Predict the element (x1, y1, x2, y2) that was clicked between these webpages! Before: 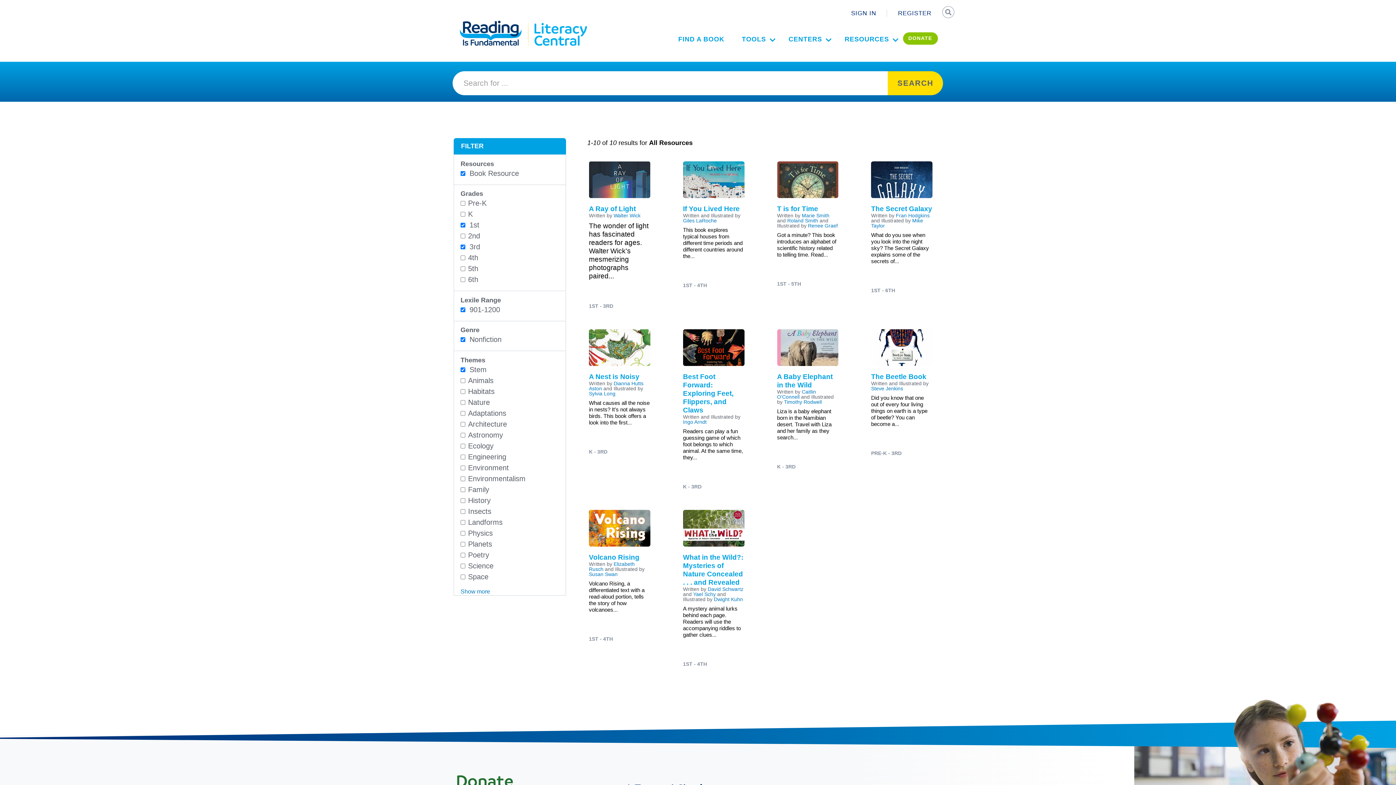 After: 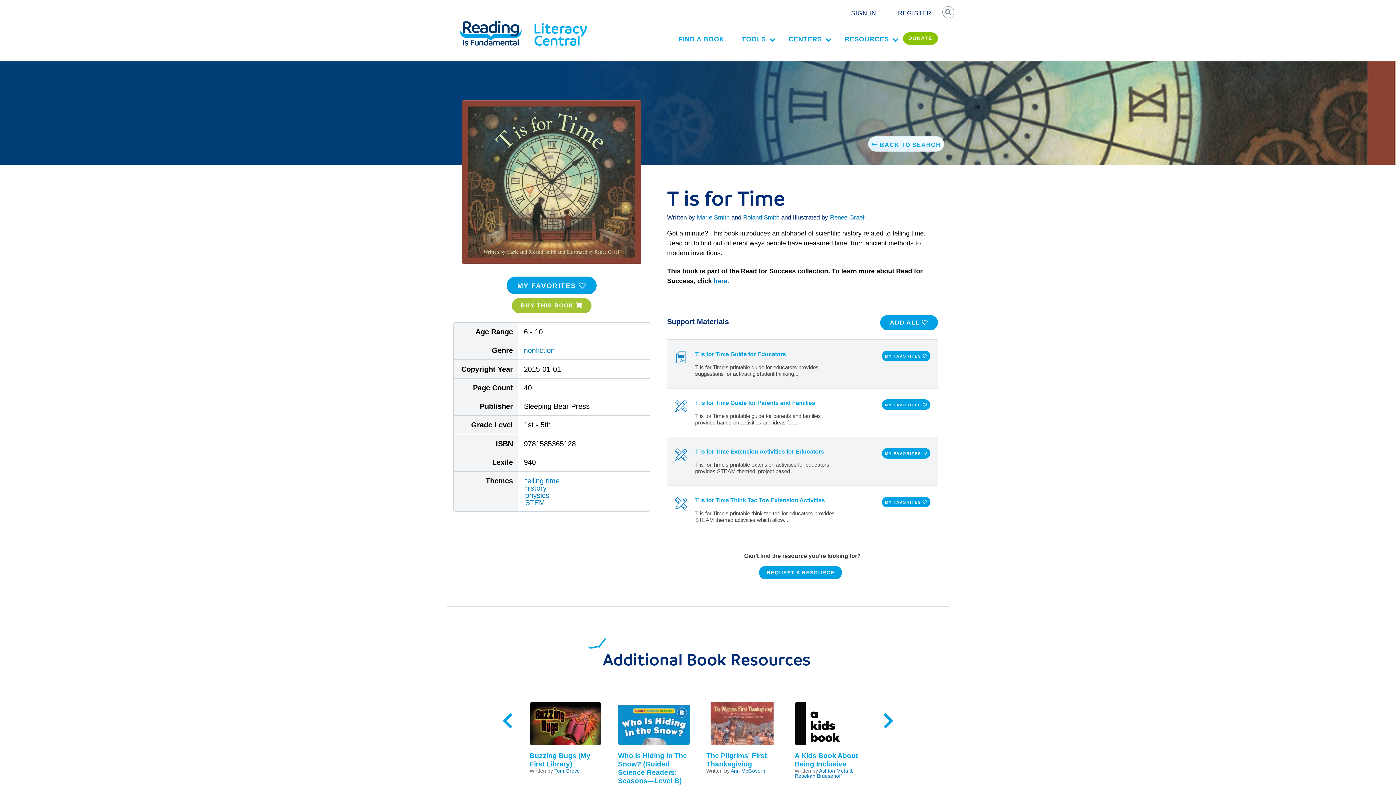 Action: label: Image
T is for Time bbox: (777, 161, 838, 213)